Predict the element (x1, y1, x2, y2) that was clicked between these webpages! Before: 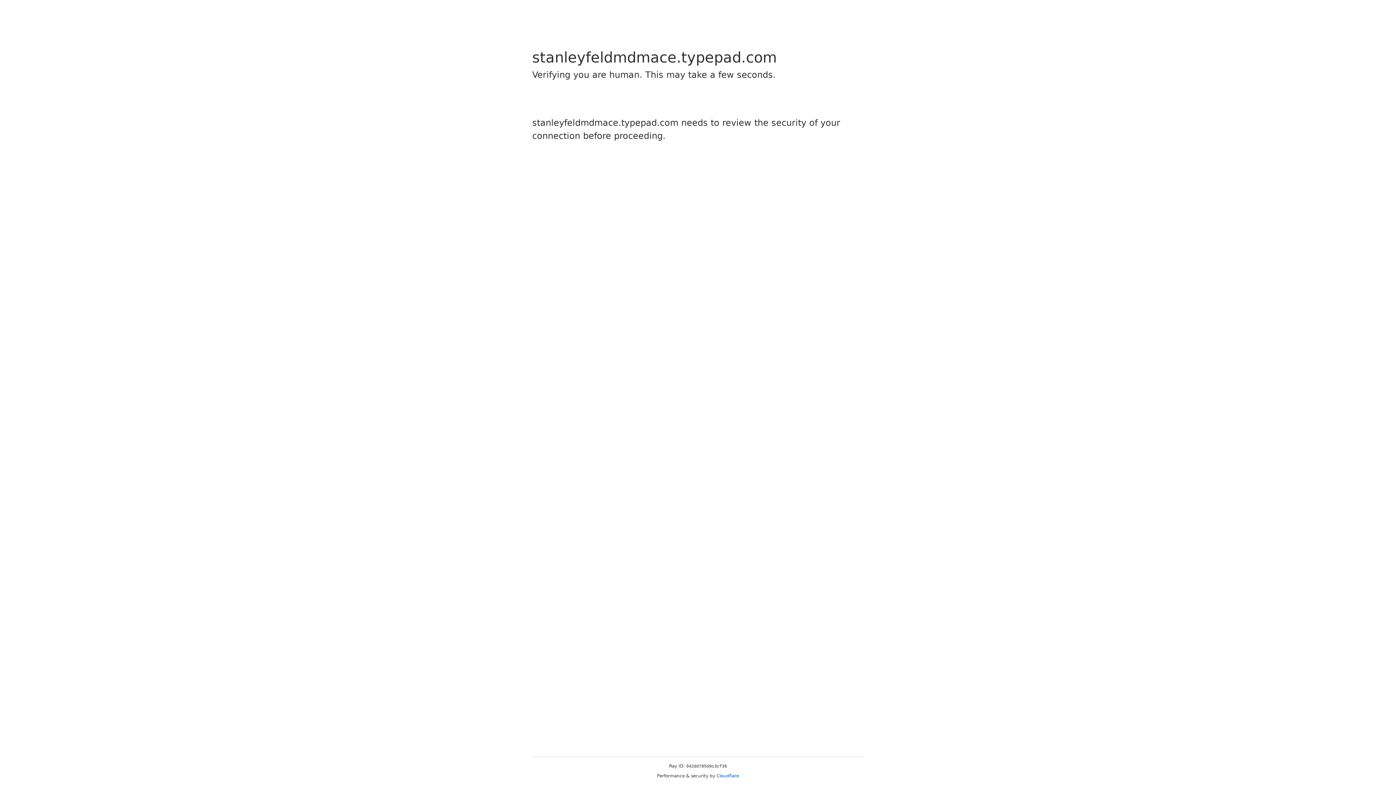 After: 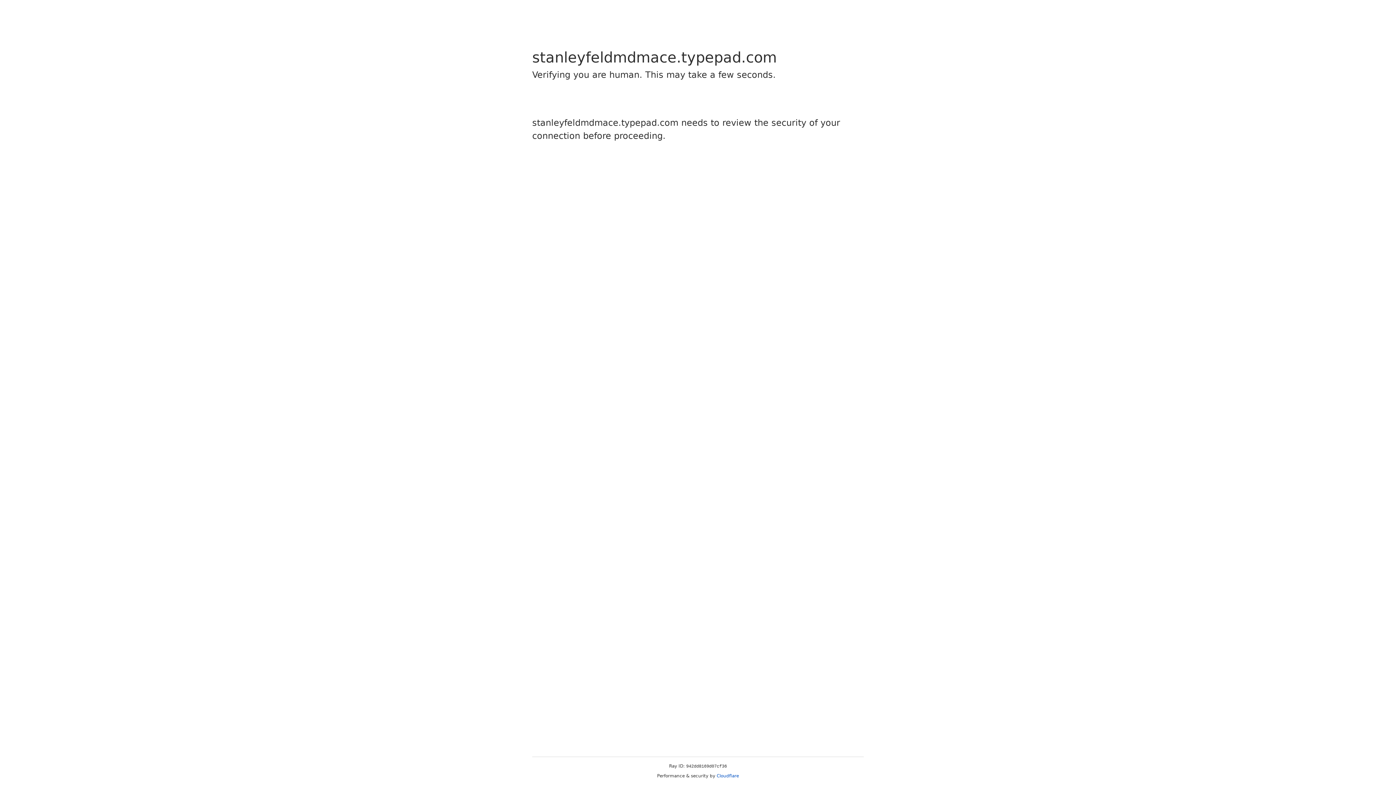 Action: bbox: (716, 773, 739, 778) label: Cloudflare